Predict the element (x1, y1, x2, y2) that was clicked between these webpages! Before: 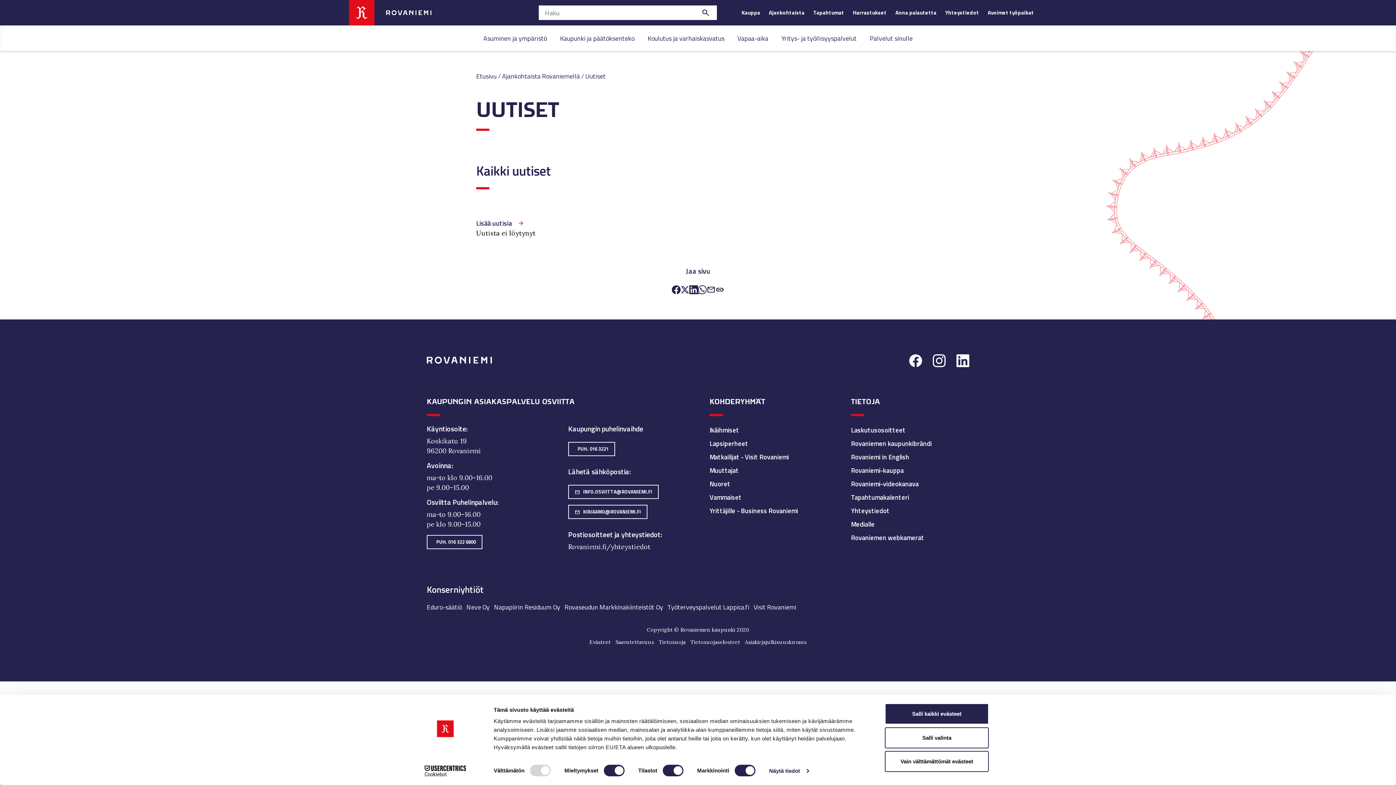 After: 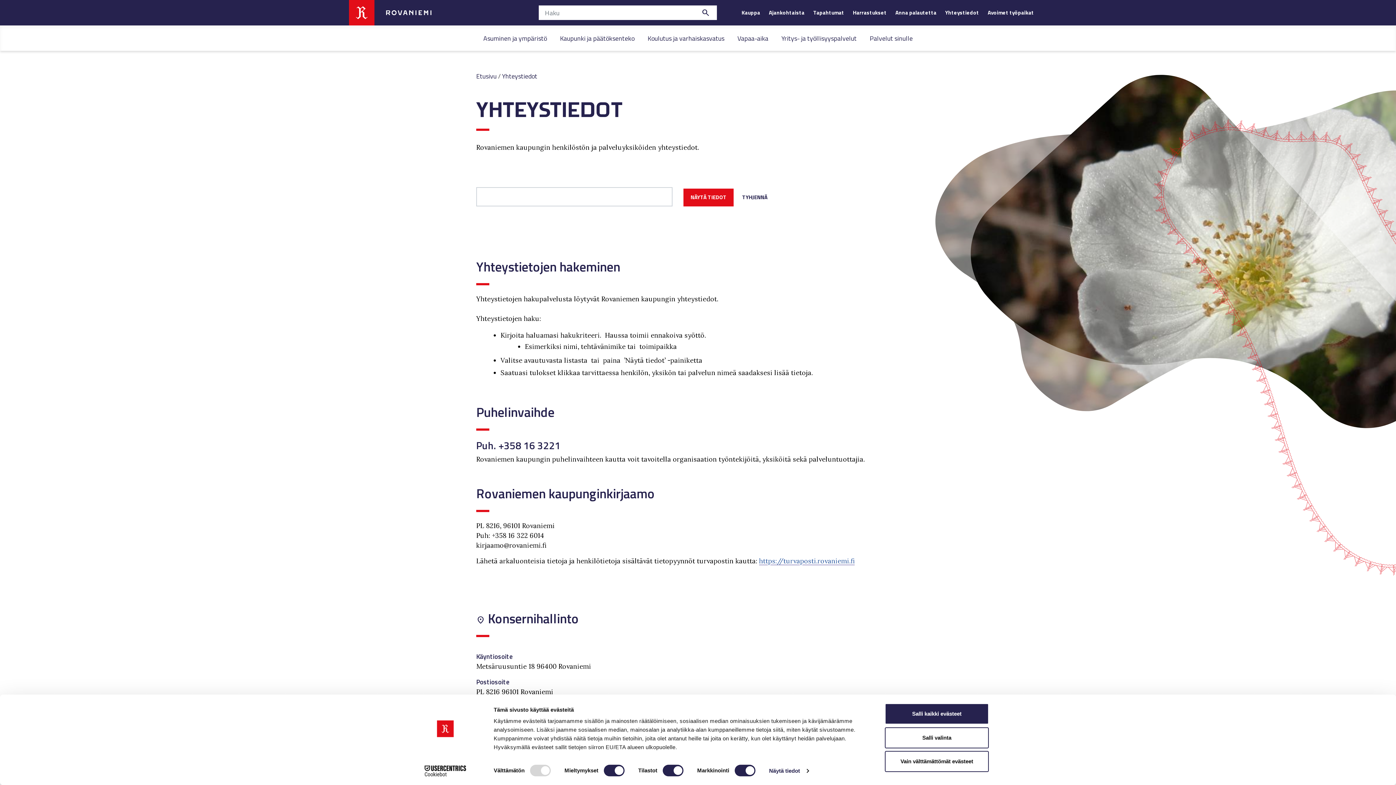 Action: bbox: (854, 547, 897, 562) label: Yhteystiedot